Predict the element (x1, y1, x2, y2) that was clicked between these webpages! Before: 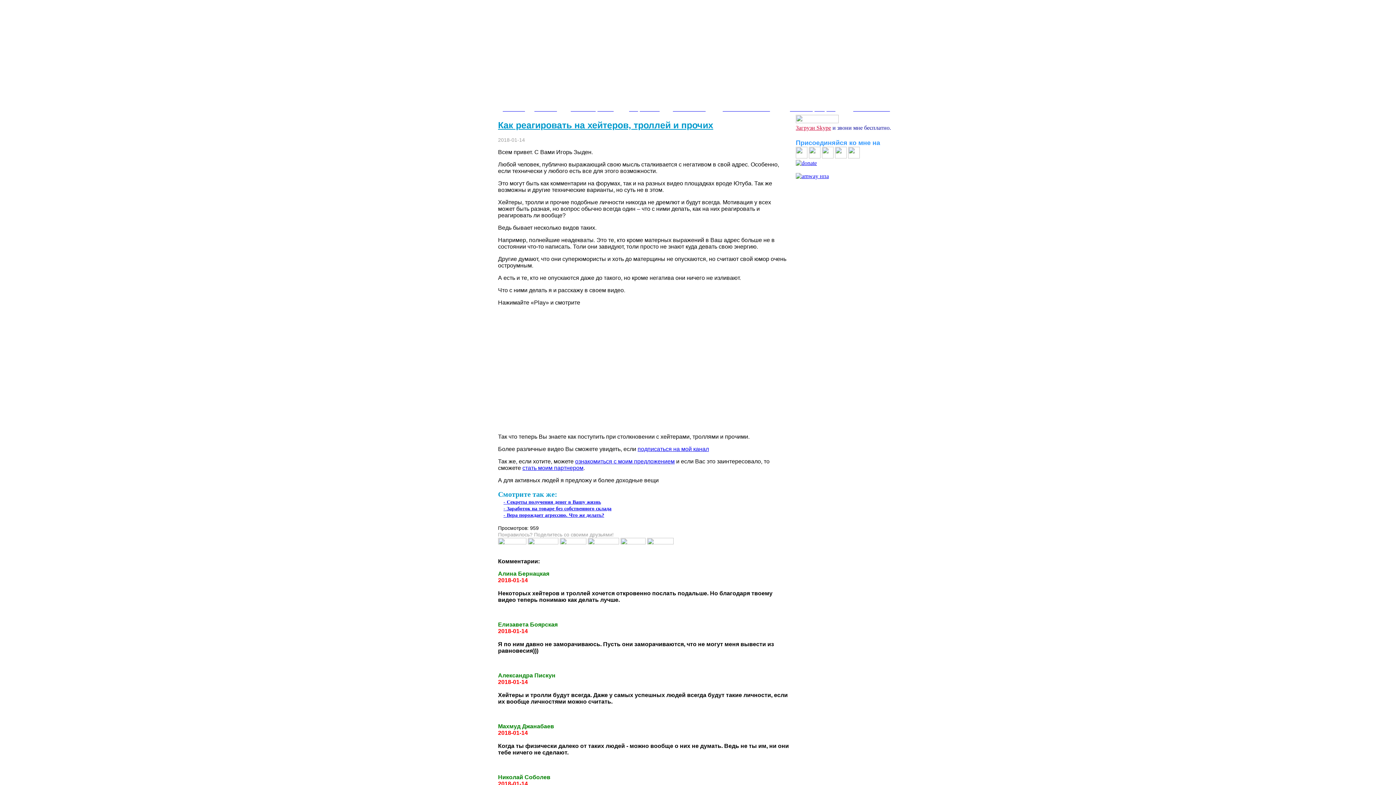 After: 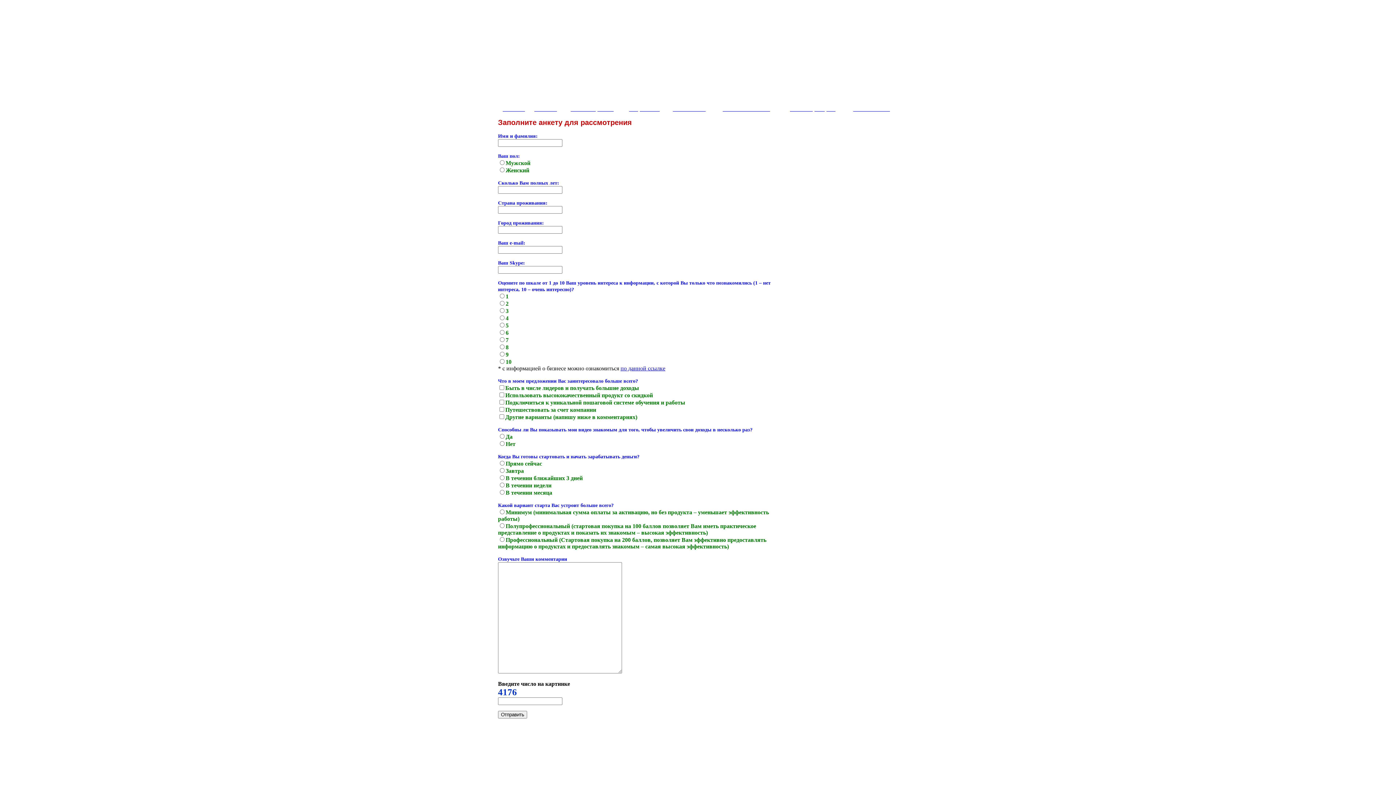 Action: label: стать моим партнером bbox: (522, 464, 583, 471)